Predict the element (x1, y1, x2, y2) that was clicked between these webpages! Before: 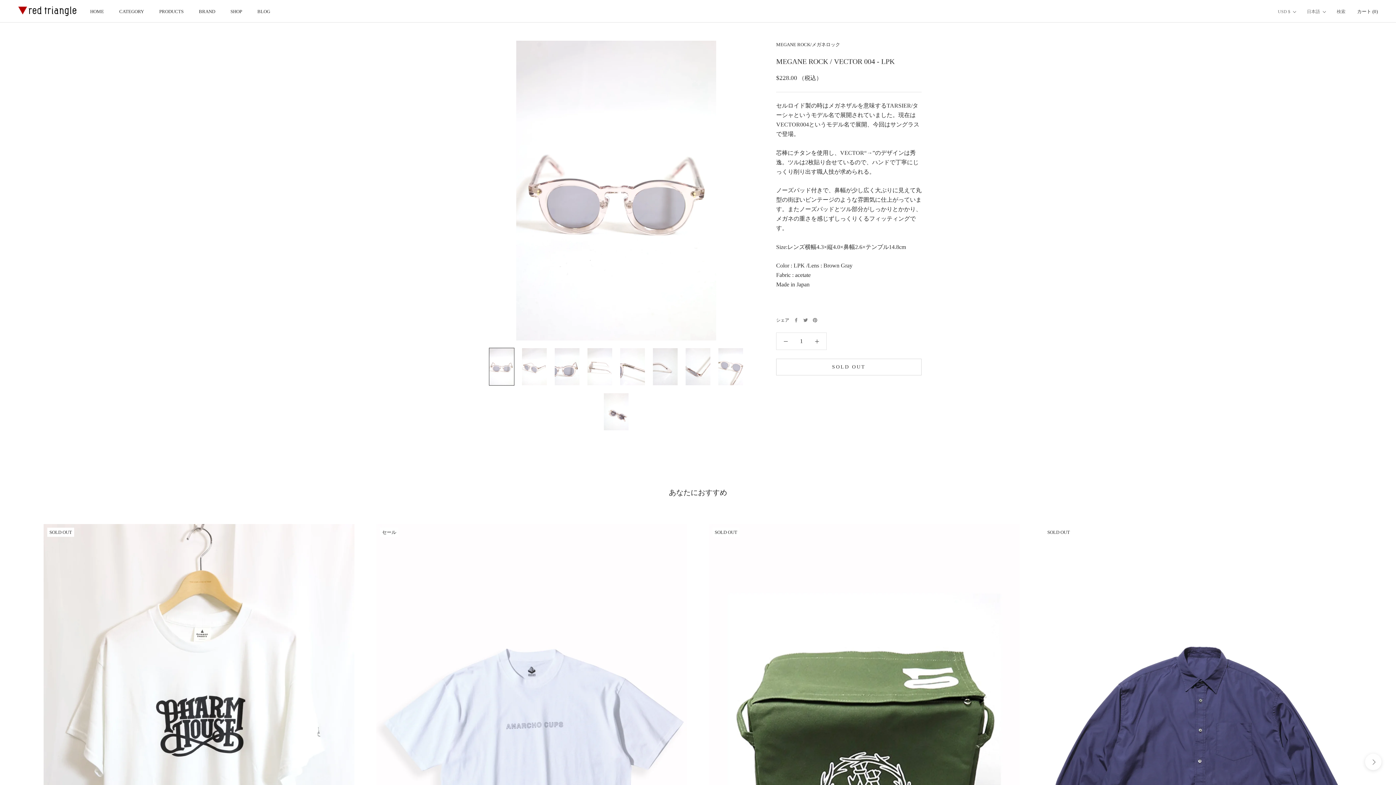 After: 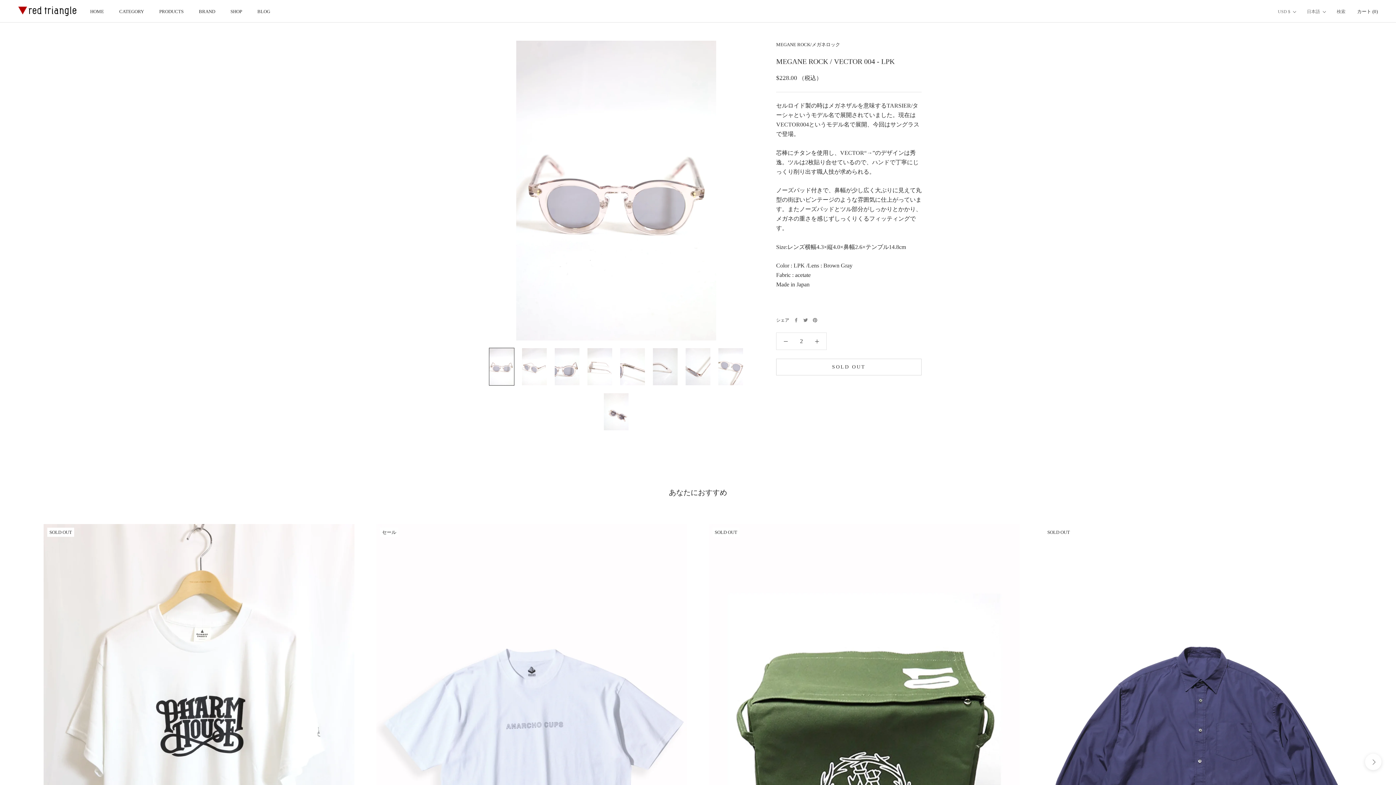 Action: bbox: (808, 333, 826, 349)